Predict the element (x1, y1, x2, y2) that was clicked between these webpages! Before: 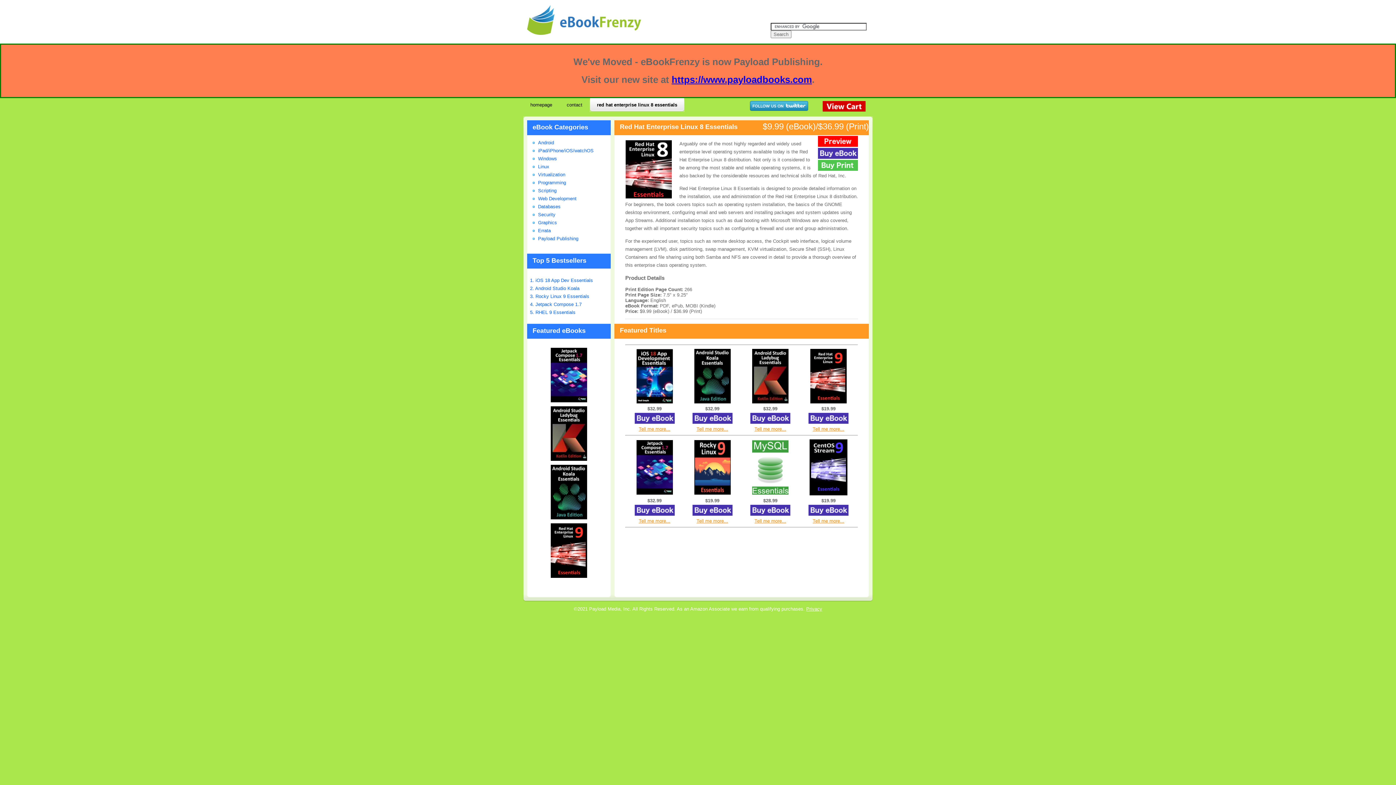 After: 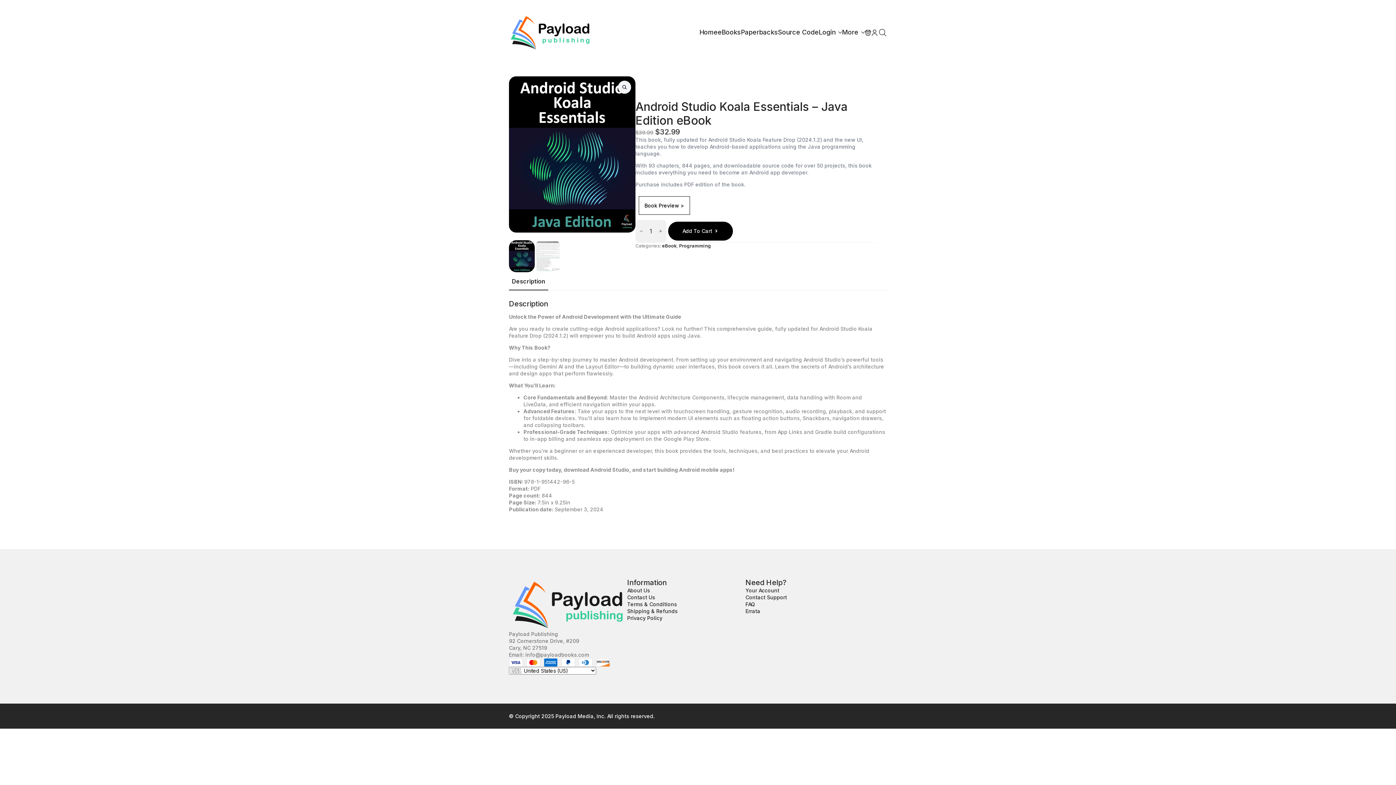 Action: bbox: (550, 515, 587, 520)